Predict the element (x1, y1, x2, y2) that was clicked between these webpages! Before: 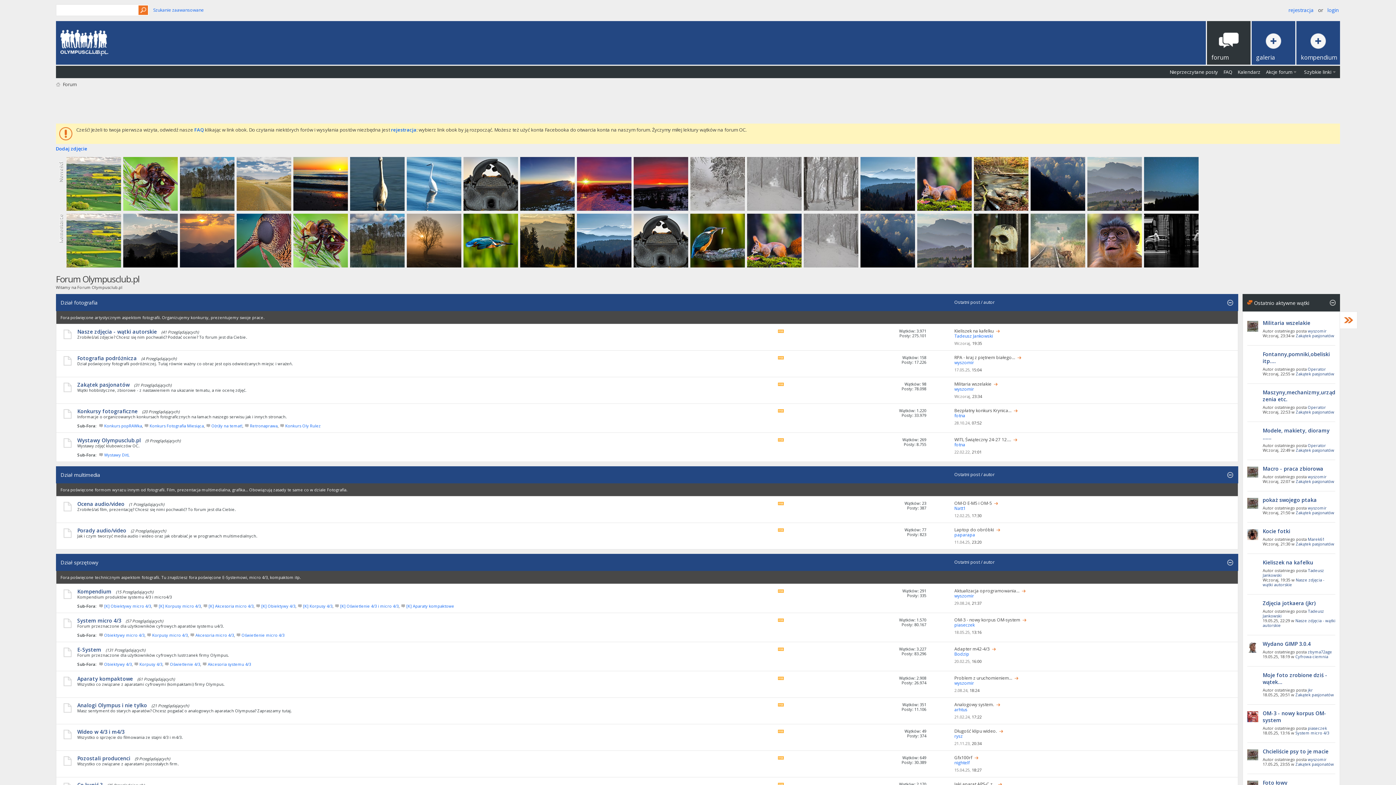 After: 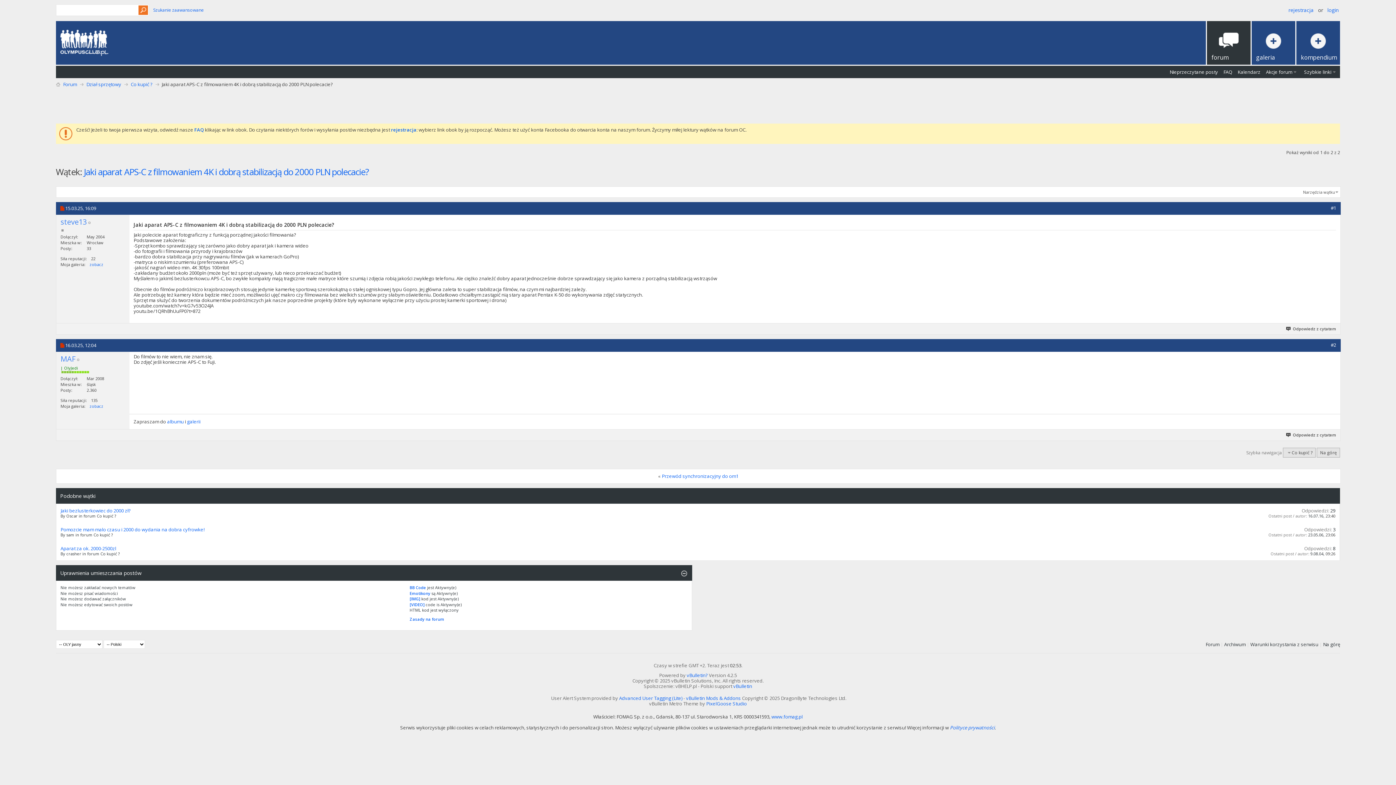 Action: bbox: (998, 781, 1002, 787)